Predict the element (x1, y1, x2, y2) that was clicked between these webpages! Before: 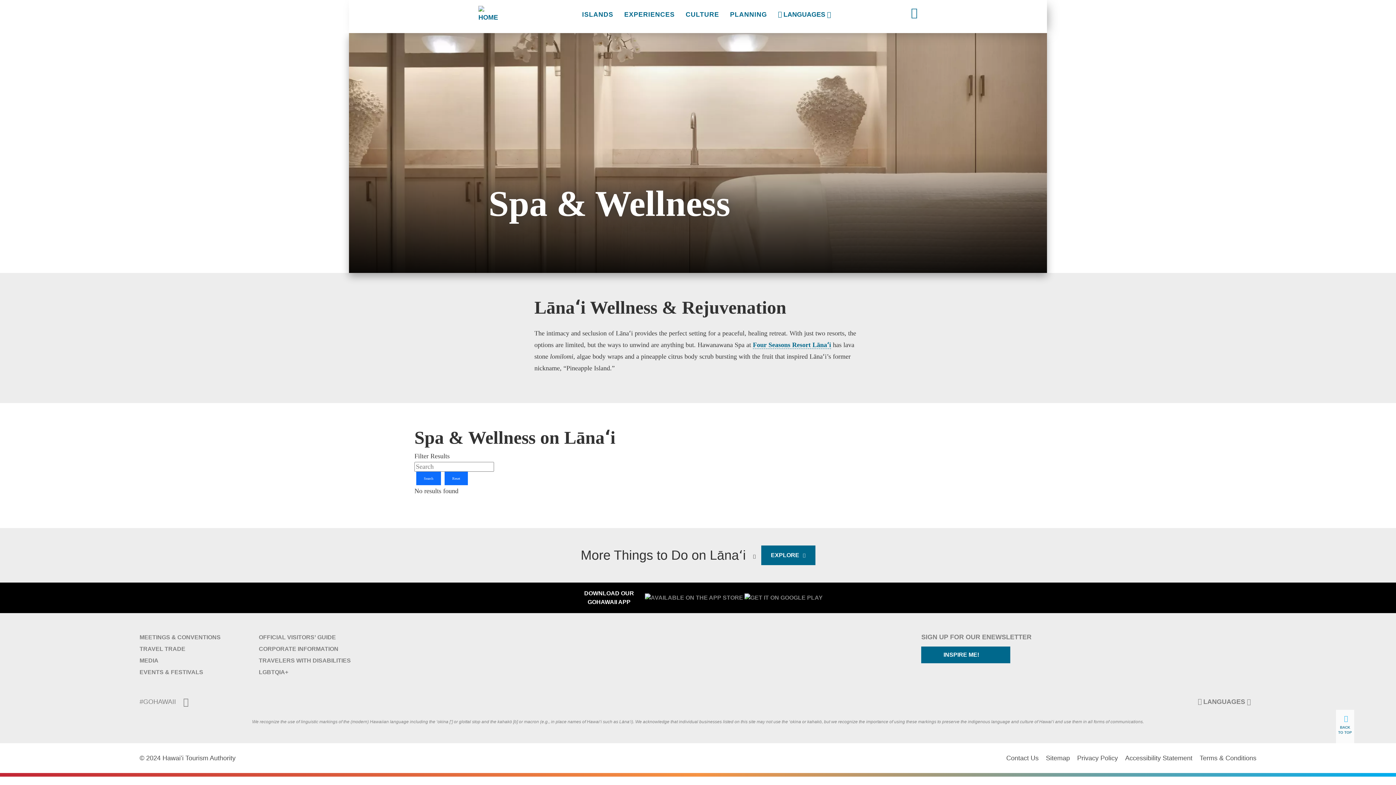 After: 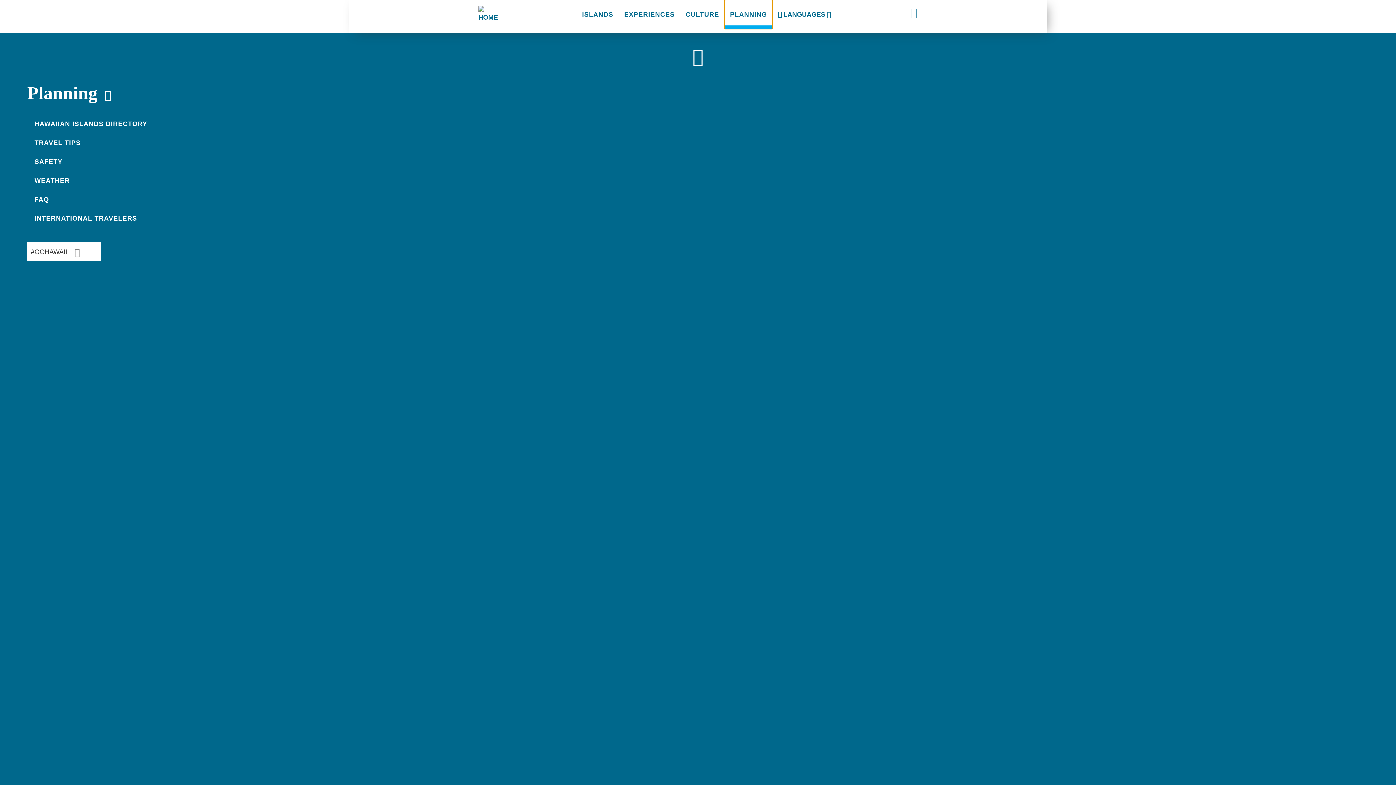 Action: label: PLANNING bbox: (724, 0, 772, 29)